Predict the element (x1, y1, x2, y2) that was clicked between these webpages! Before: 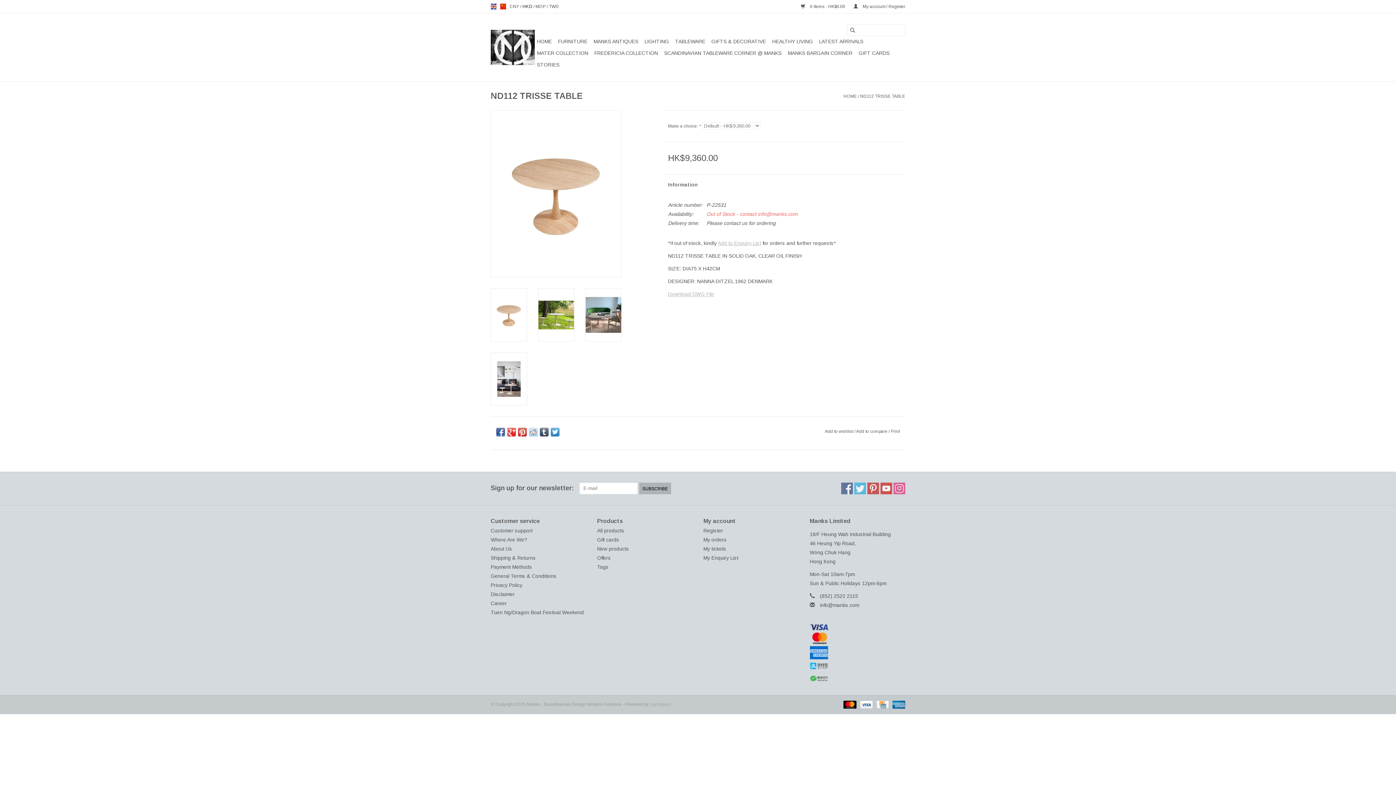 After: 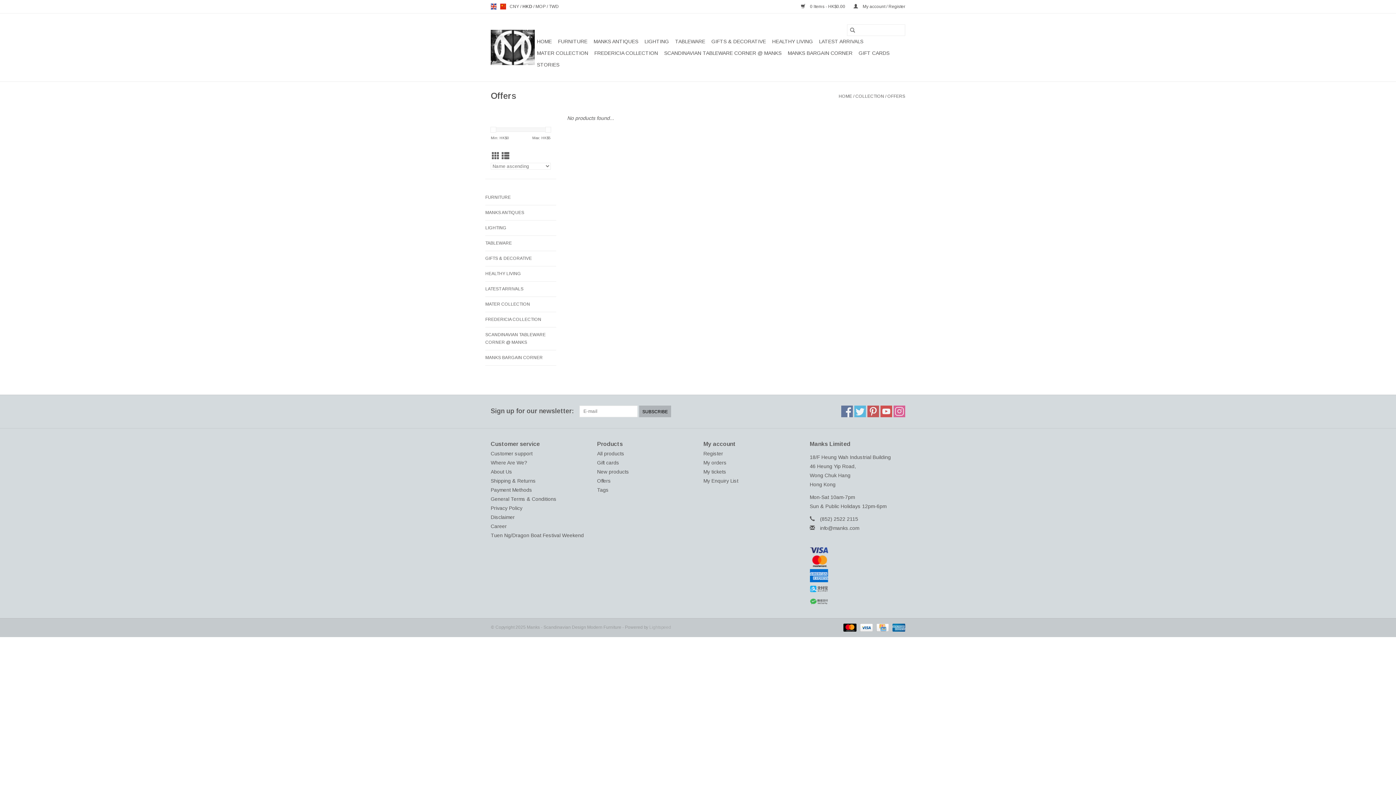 Action: label: Offers bbox: (597, 555, 611, 561)